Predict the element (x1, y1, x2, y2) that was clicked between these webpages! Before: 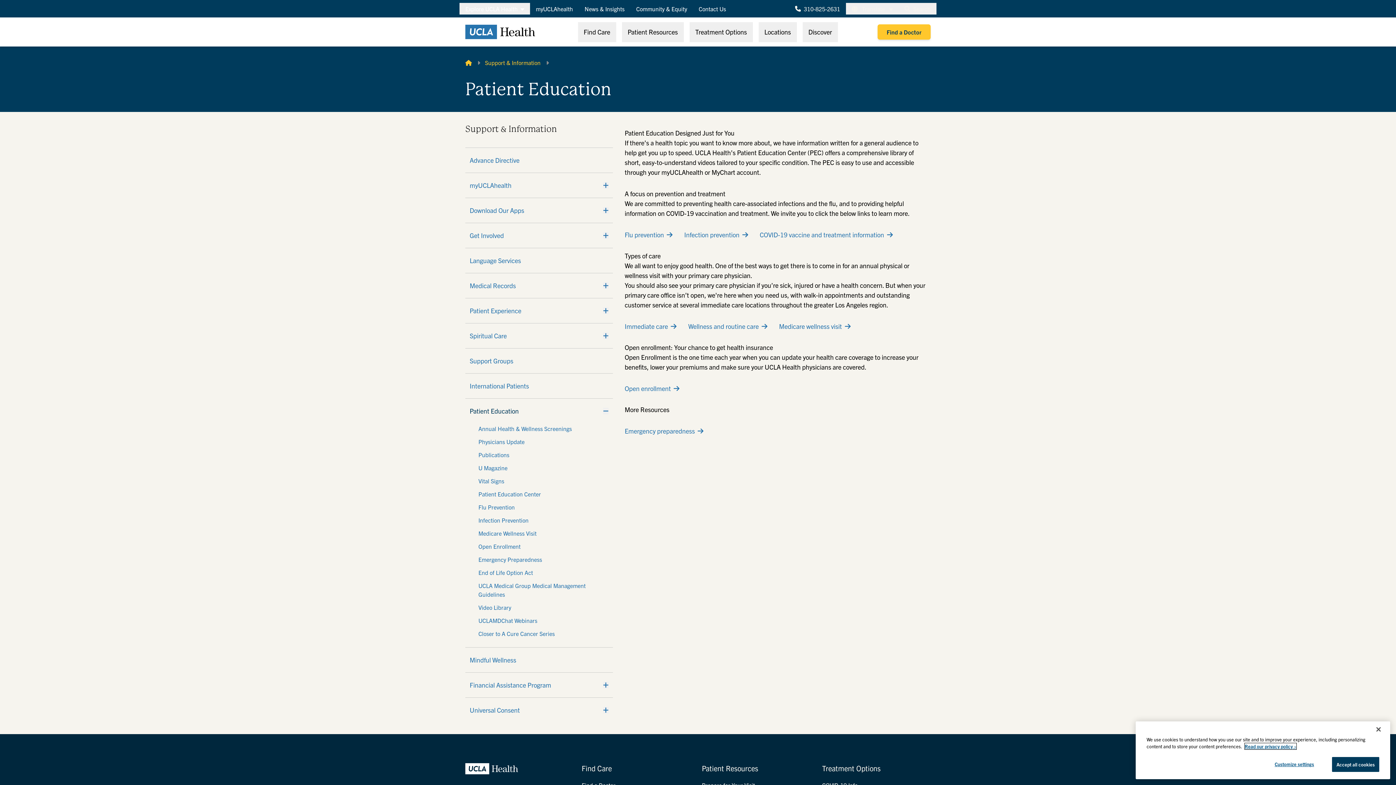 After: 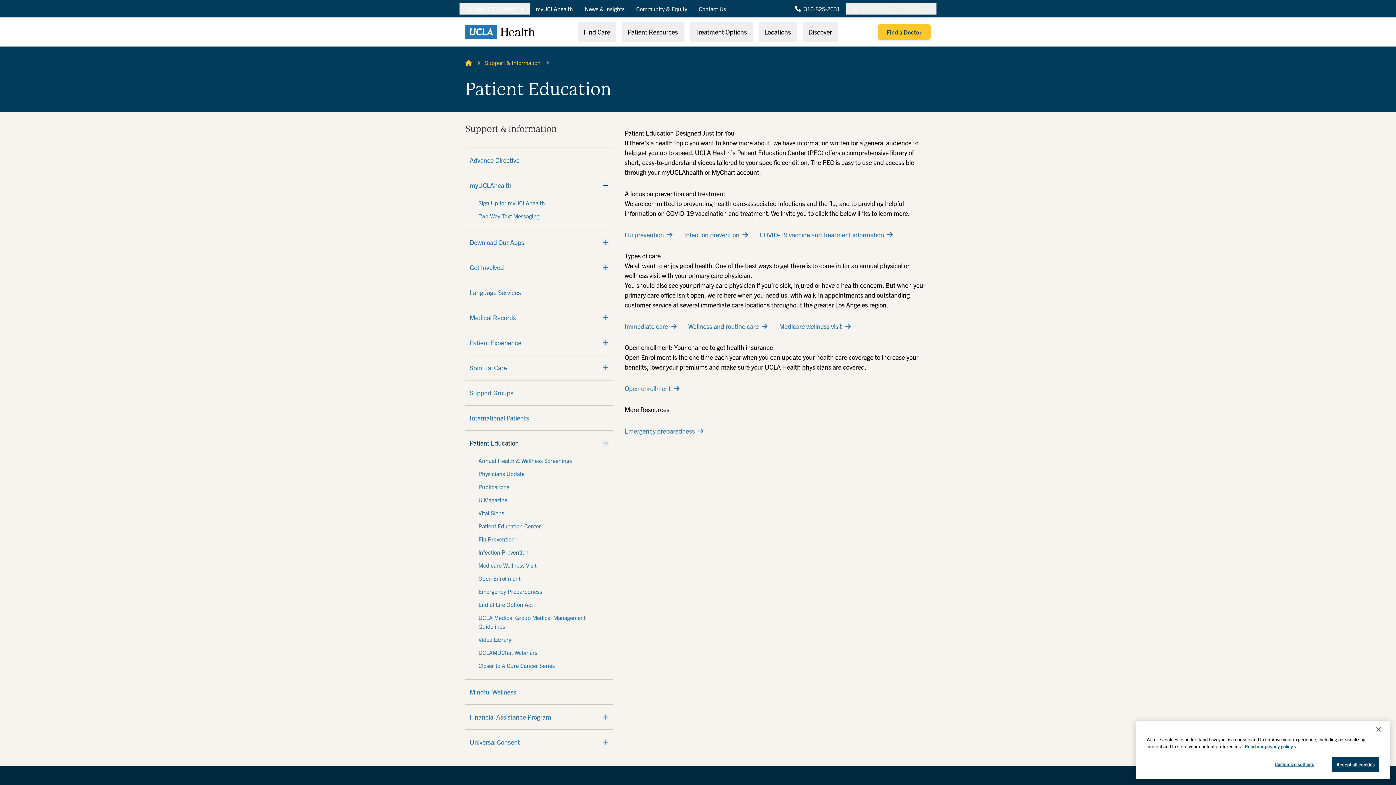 Action: bbox: (603, 182, 608, 188) label: Expand